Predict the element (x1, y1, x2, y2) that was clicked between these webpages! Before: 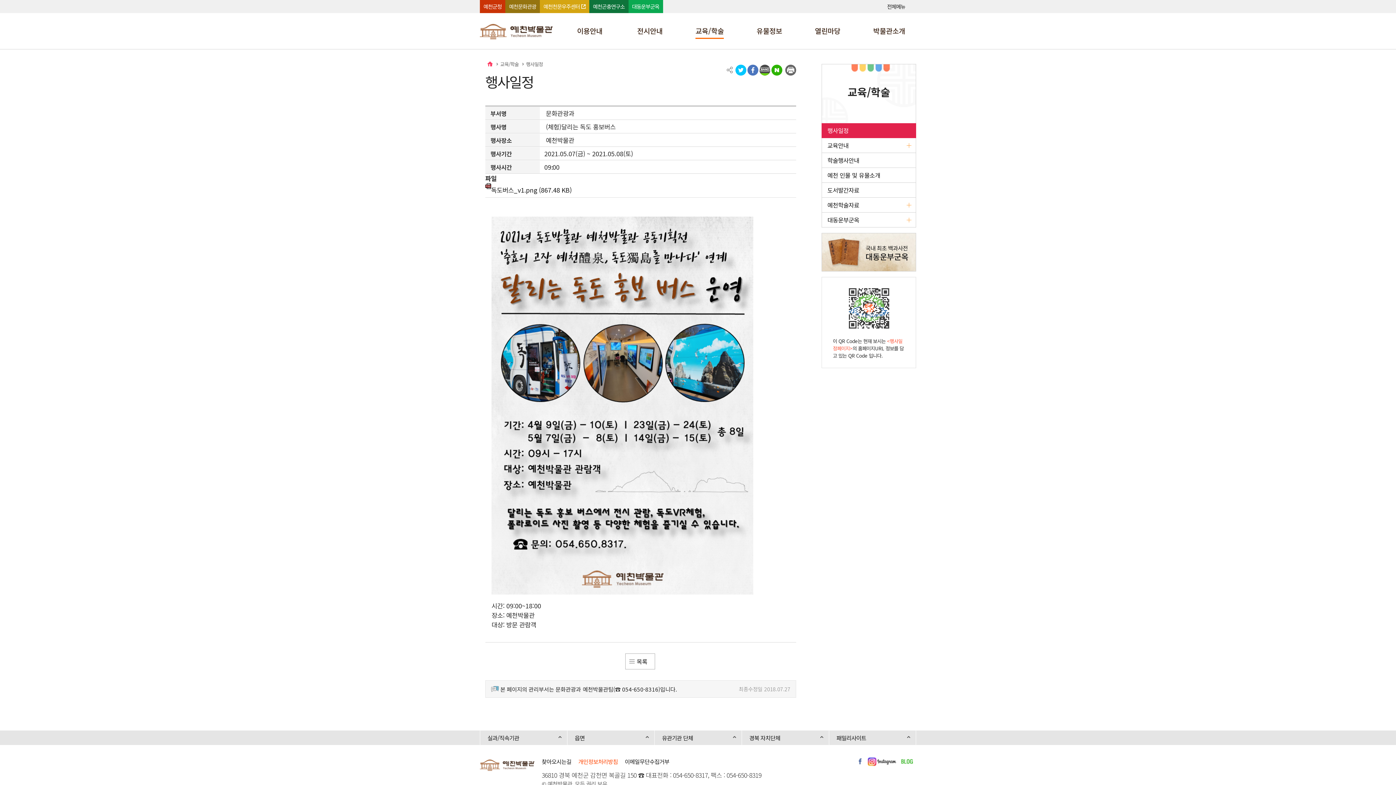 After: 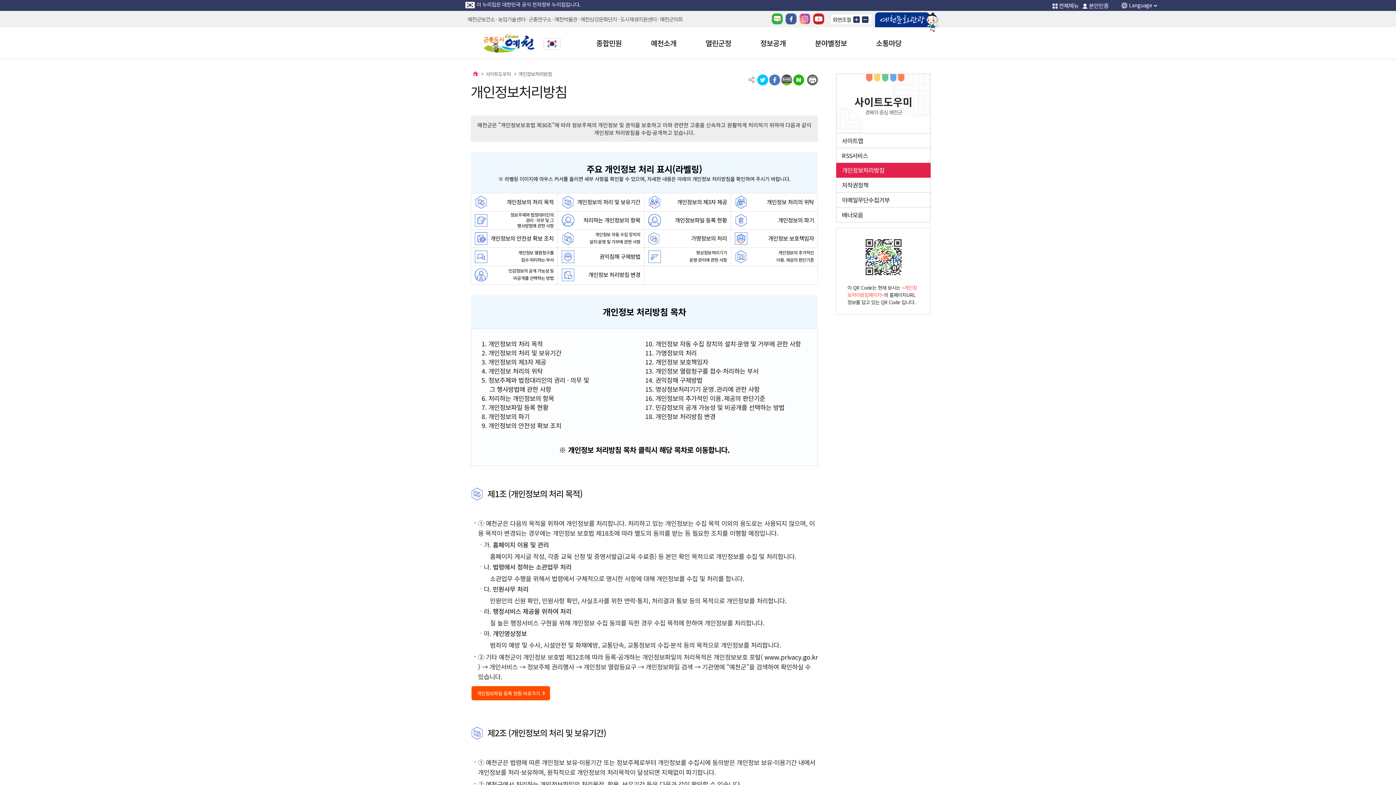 Action: label: 개인정보처리방침 bbox: (578, 757, 618, 765)